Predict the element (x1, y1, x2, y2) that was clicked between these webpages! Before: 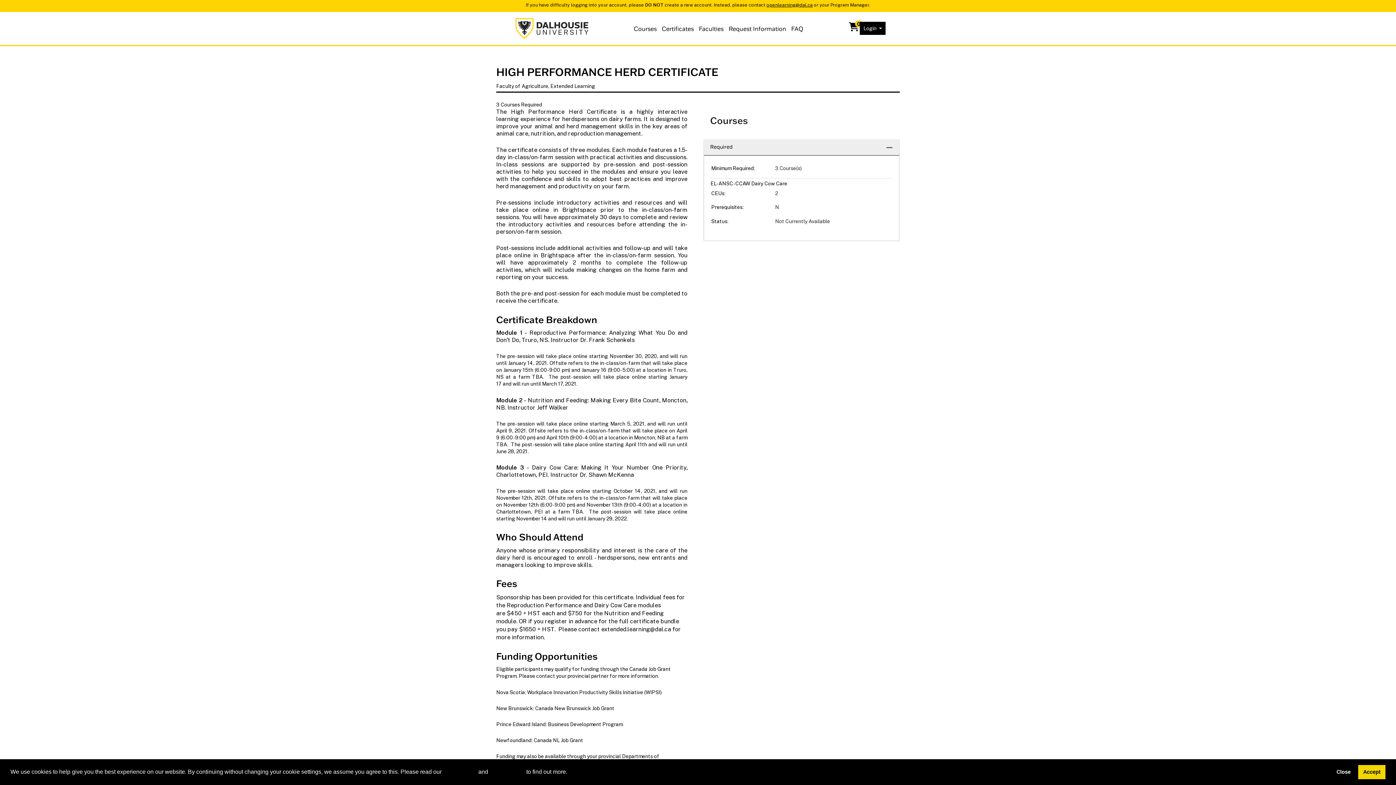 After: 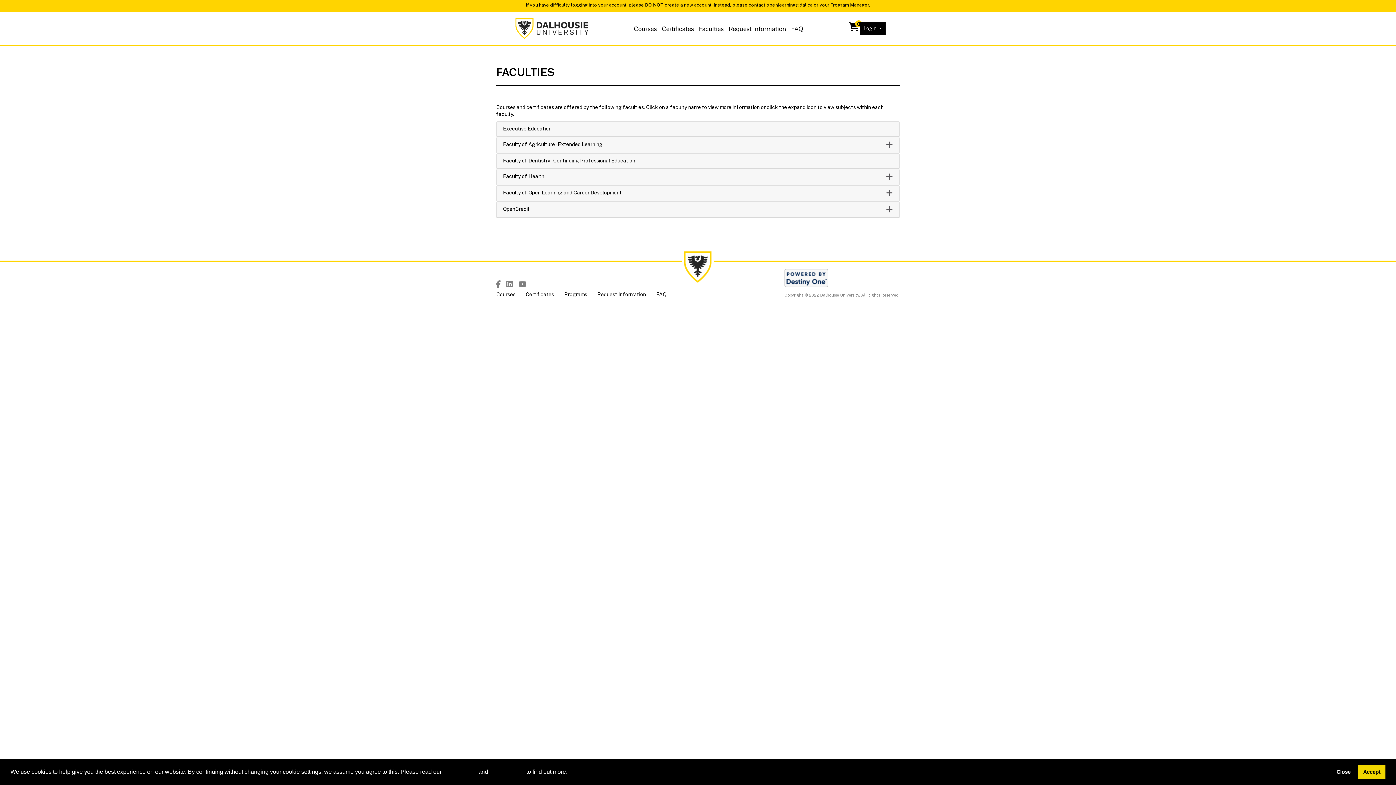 Action: label: Faculties bbox: (696, 21, 726, 35)